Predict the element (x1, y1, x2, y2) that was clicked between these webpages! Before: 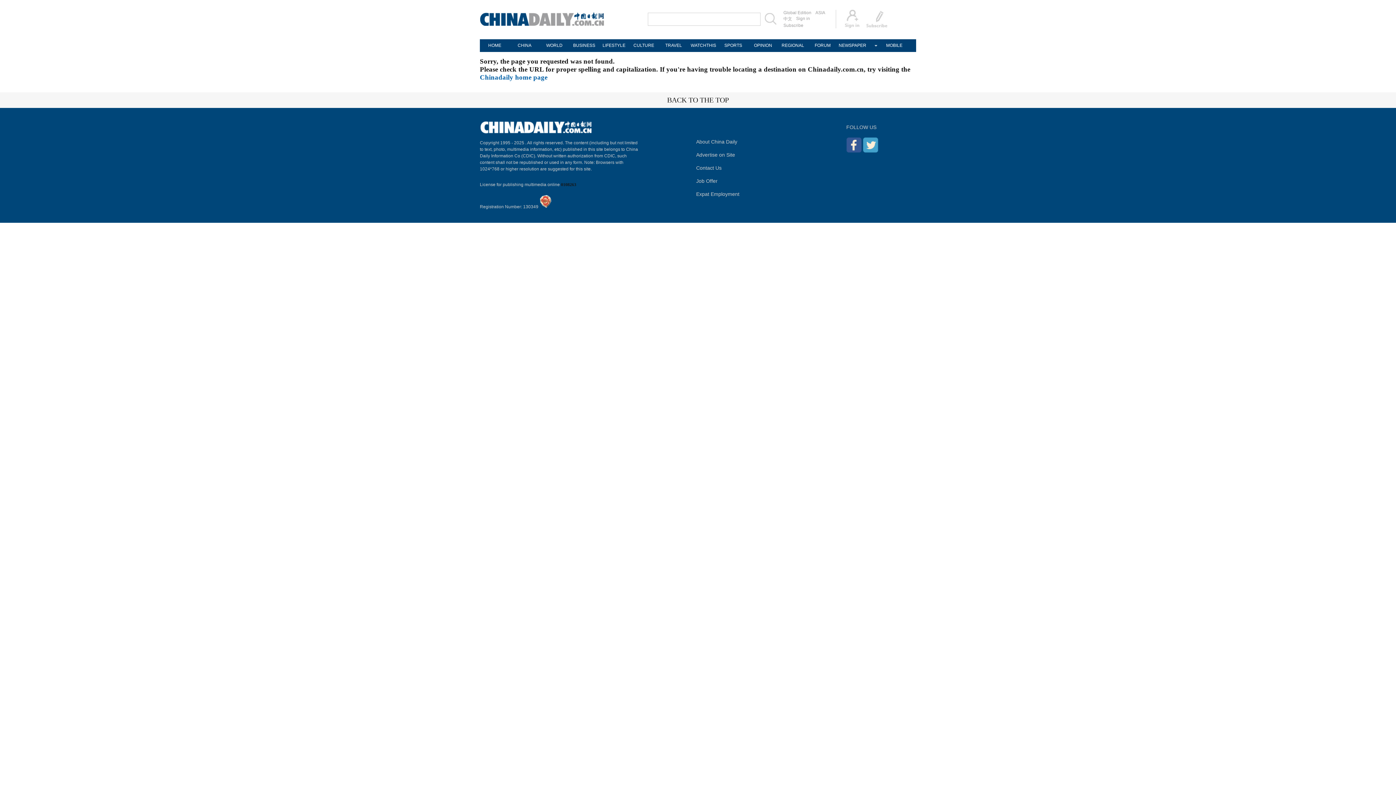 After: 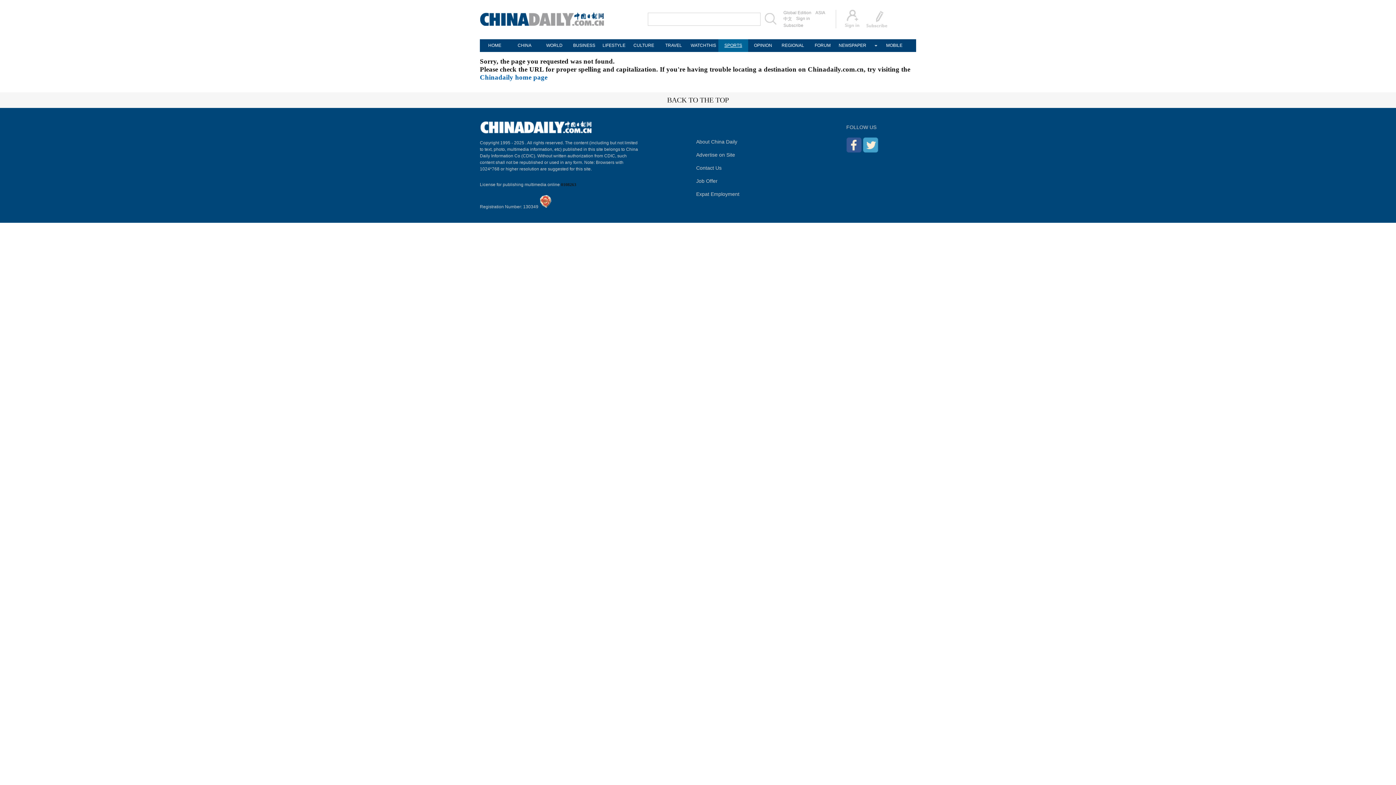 Action: bbox: (718, 39, 748, 52) label: SPORTS